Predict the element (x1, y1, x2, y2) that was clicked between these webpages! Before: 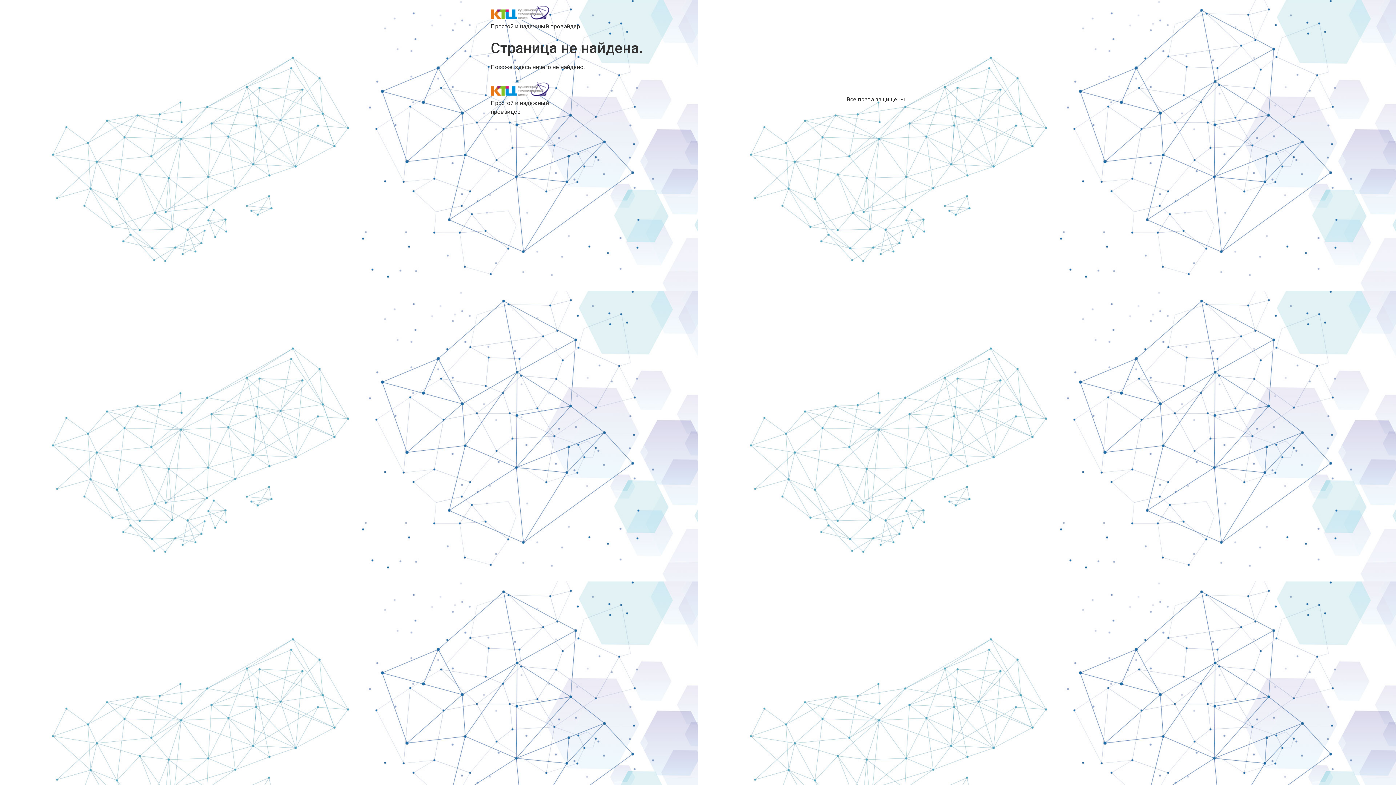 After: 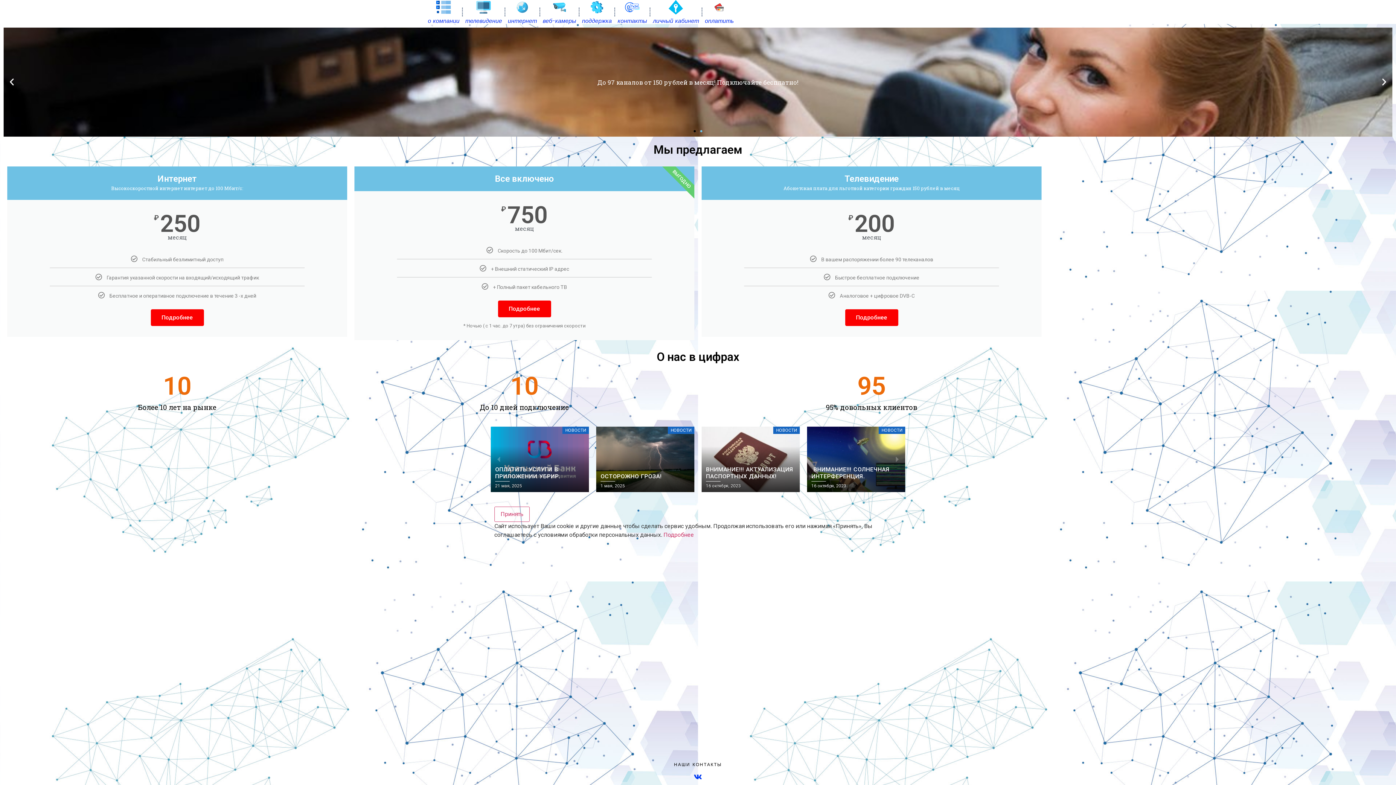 Action: bbox: (490, 82, 573, 99)